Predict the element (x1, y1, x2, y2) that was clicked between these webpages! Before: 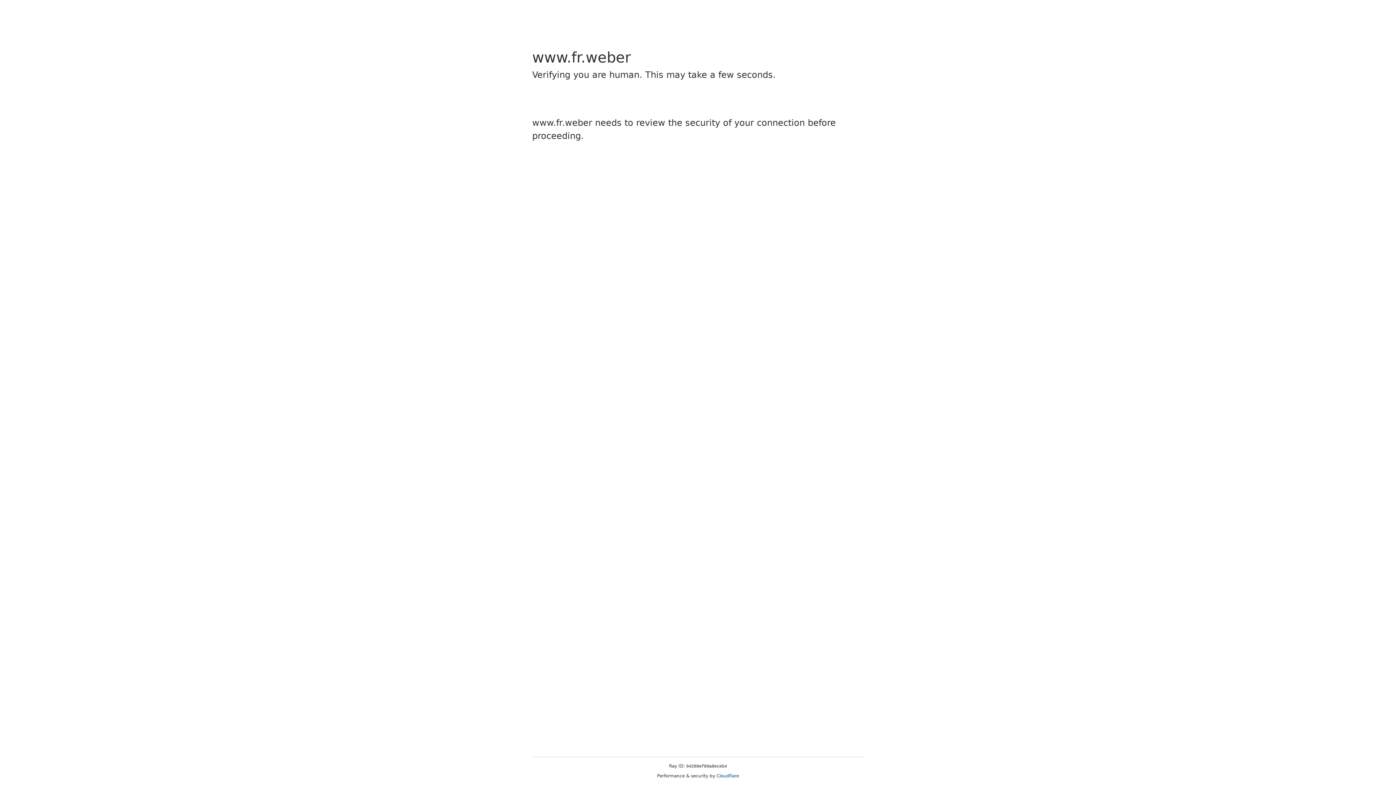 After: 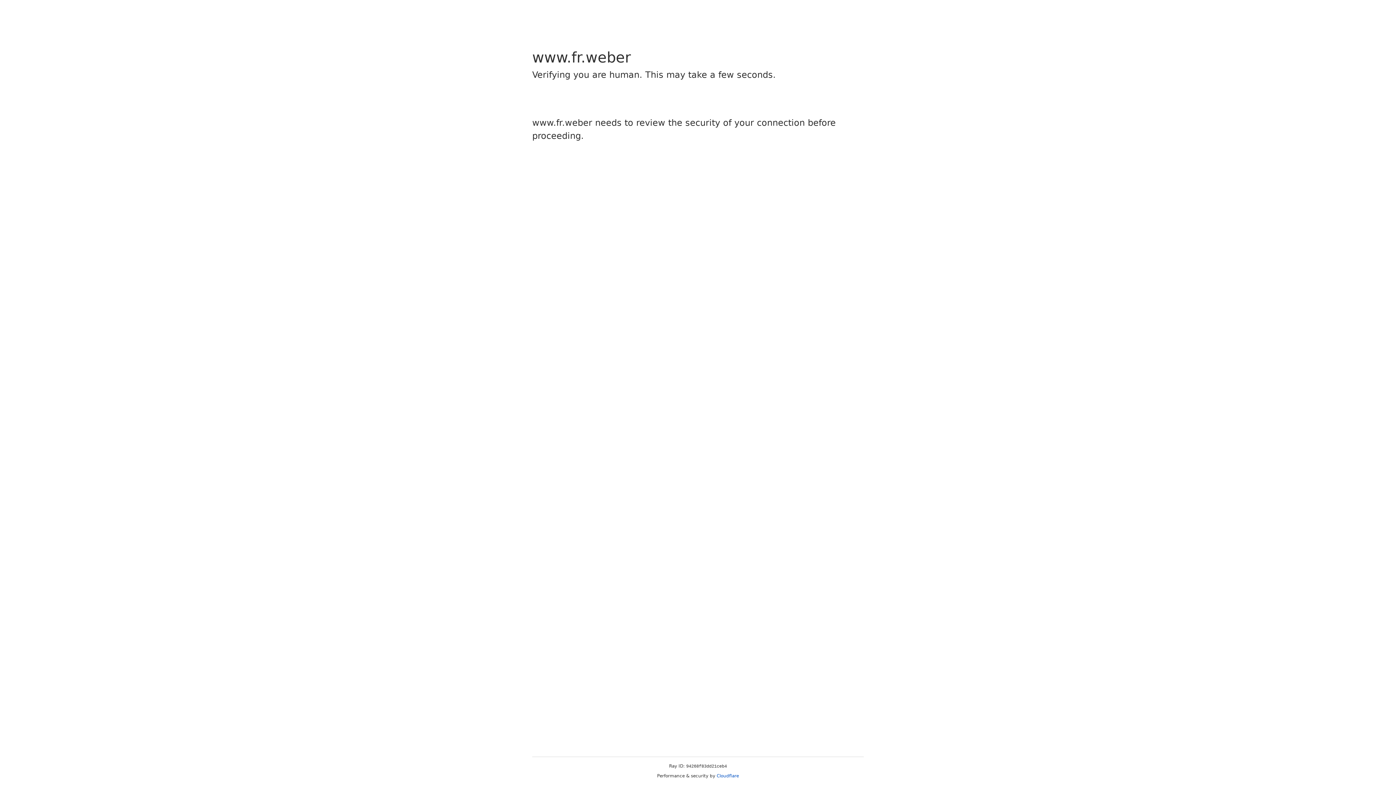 Action: bbox: (716, 773, 739, 778) label: Cloudflare